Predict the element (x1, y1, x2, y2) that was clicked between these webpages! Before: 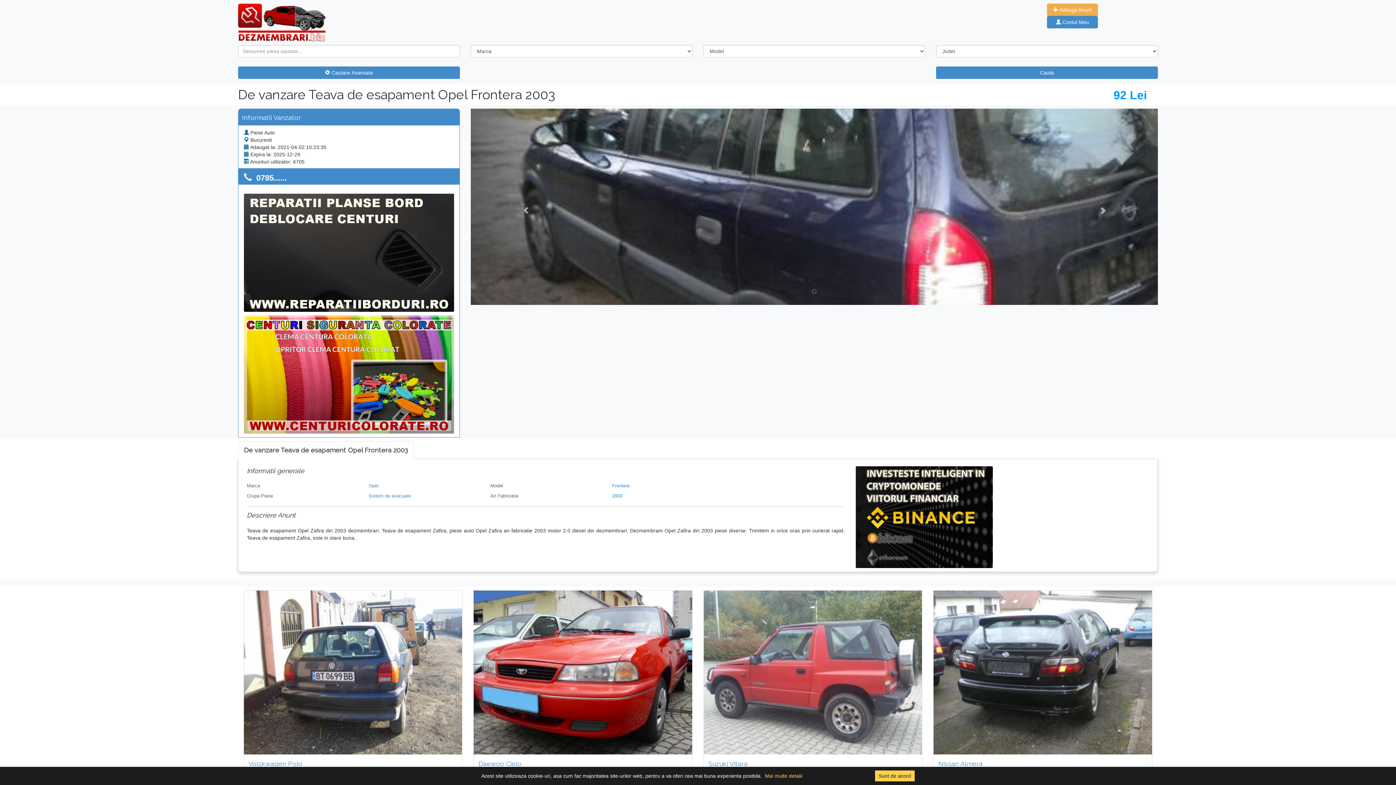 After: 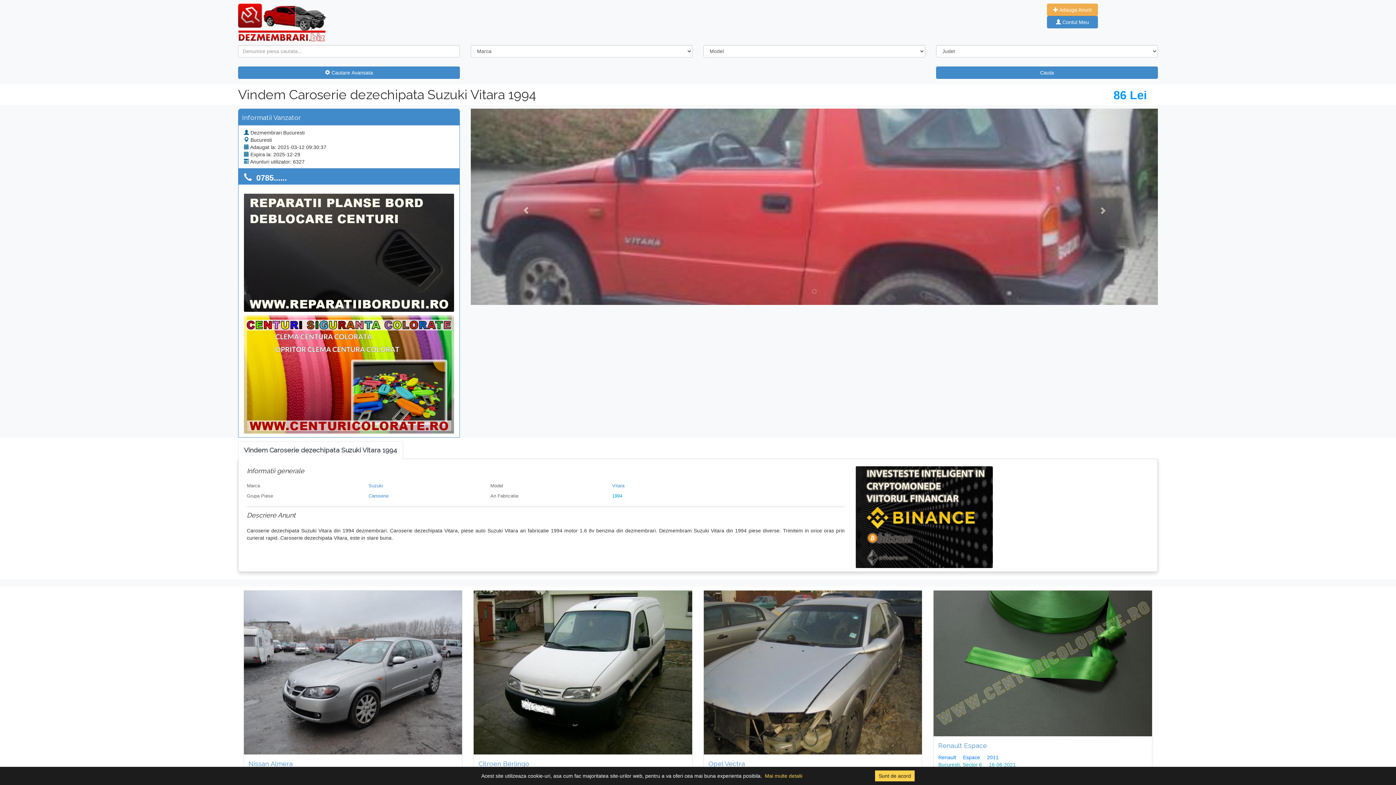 Action: bbox: (703, 591, 922, 754)